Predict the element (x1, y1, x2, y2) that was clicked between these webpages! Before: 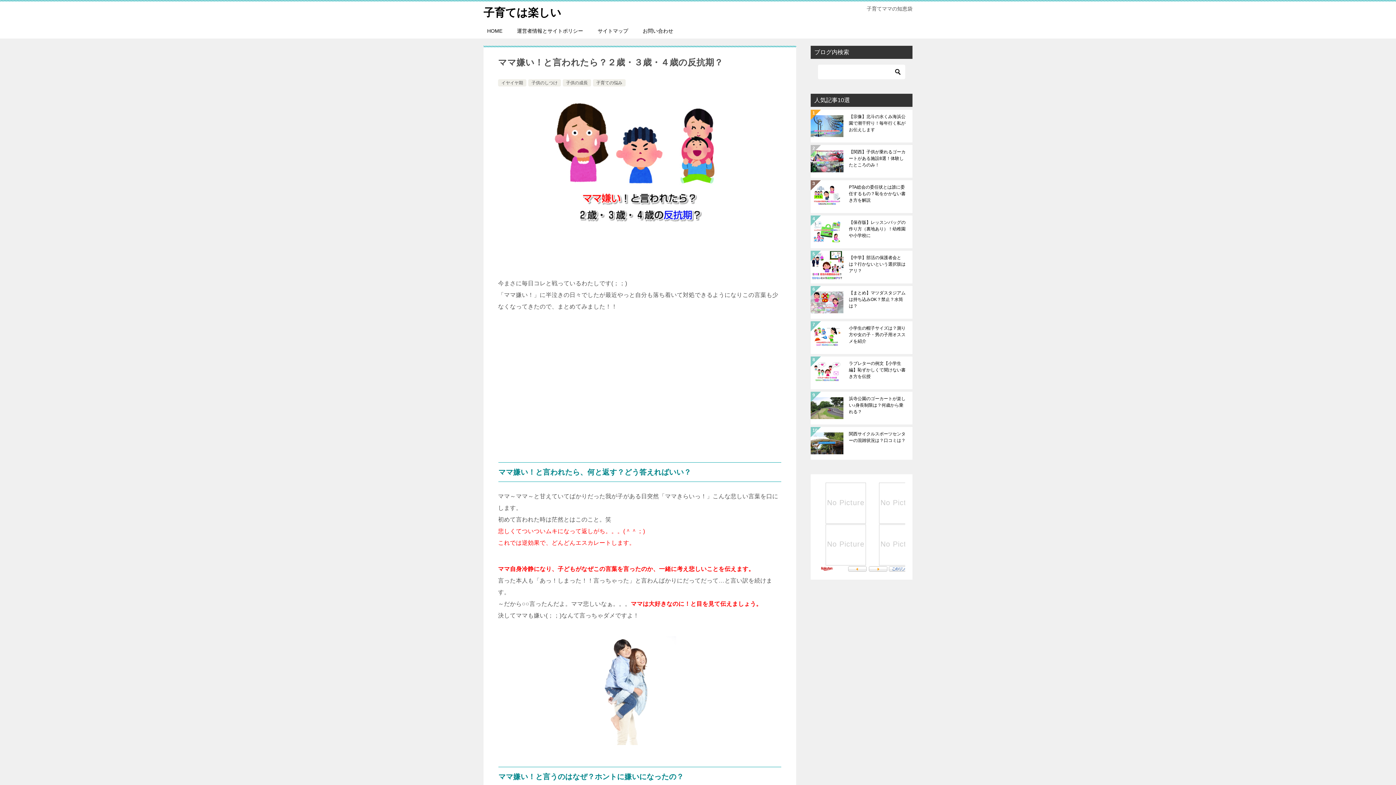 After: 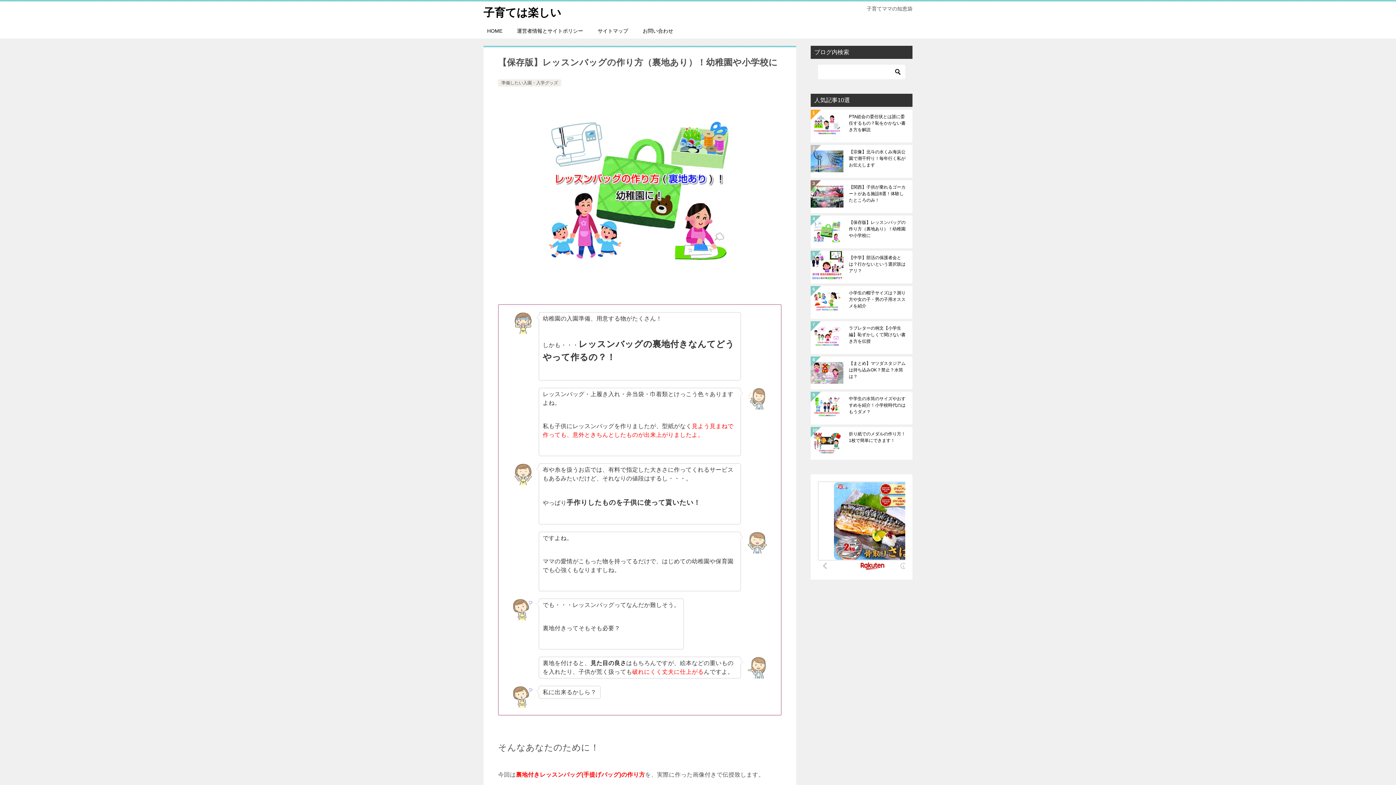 Action: label: 【保存版】レッスンバッグの作り方（裏地あり）！幼稚園や小学校に bbox: (849, 219, 907, 244)